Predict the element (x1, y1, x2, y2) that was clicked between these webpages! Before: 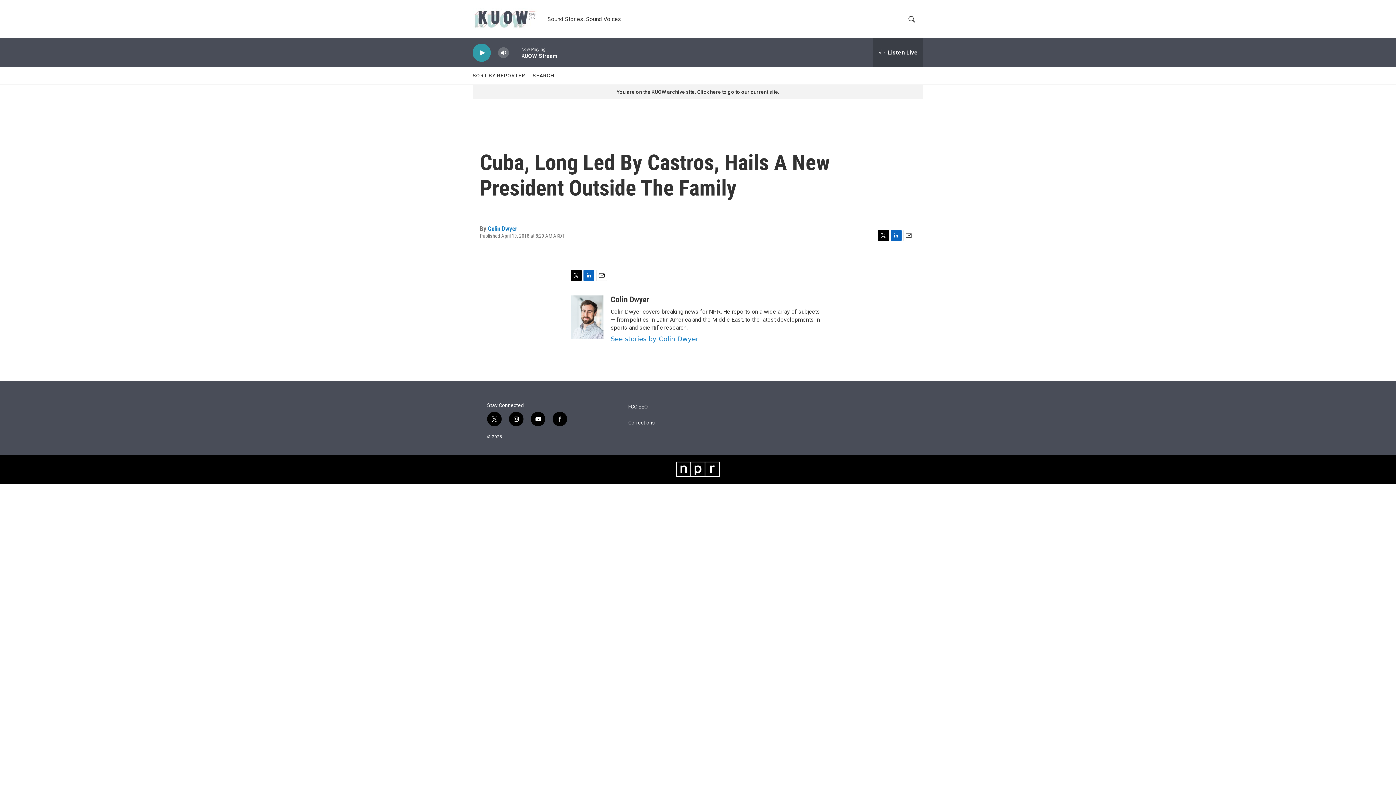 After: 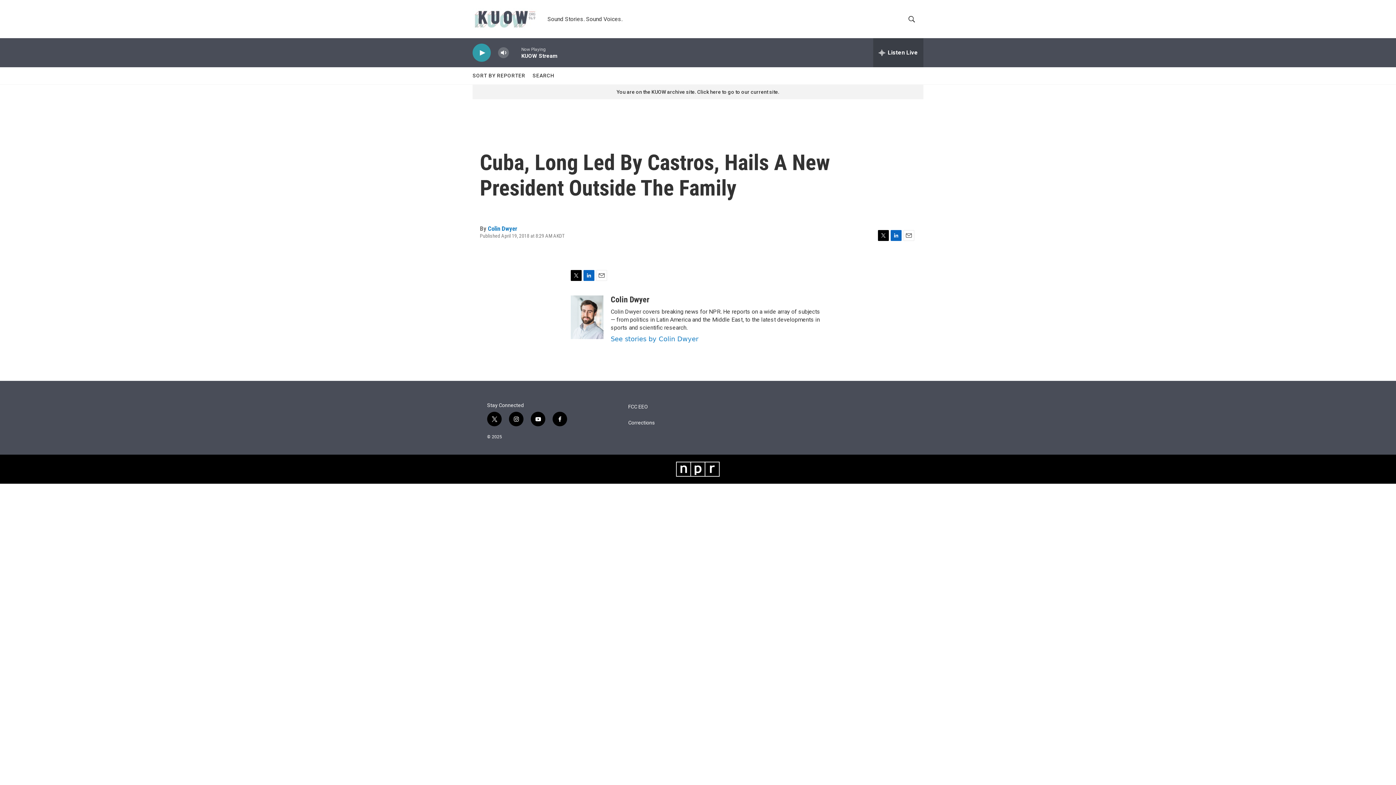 Action: bbox: (570, 270, 581, 281) label: Twitter